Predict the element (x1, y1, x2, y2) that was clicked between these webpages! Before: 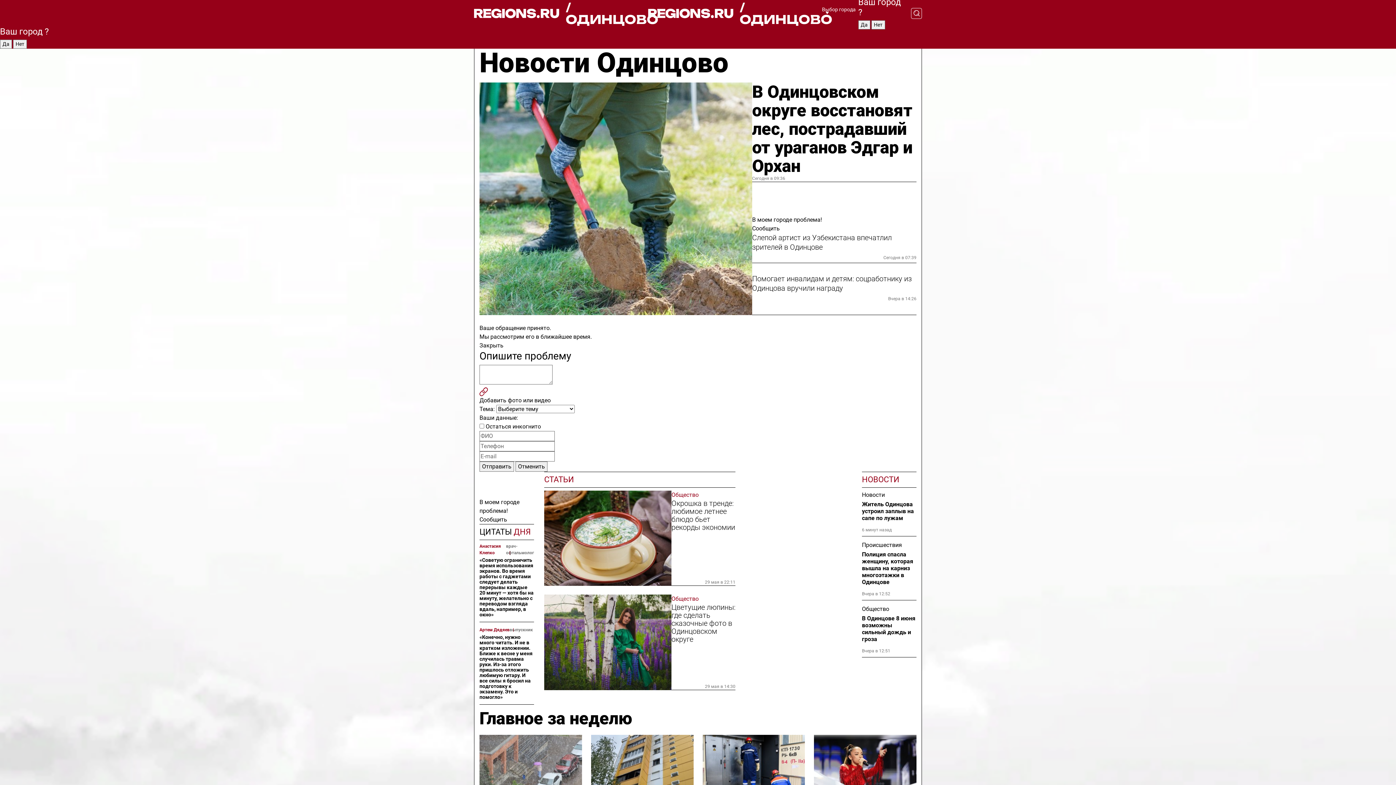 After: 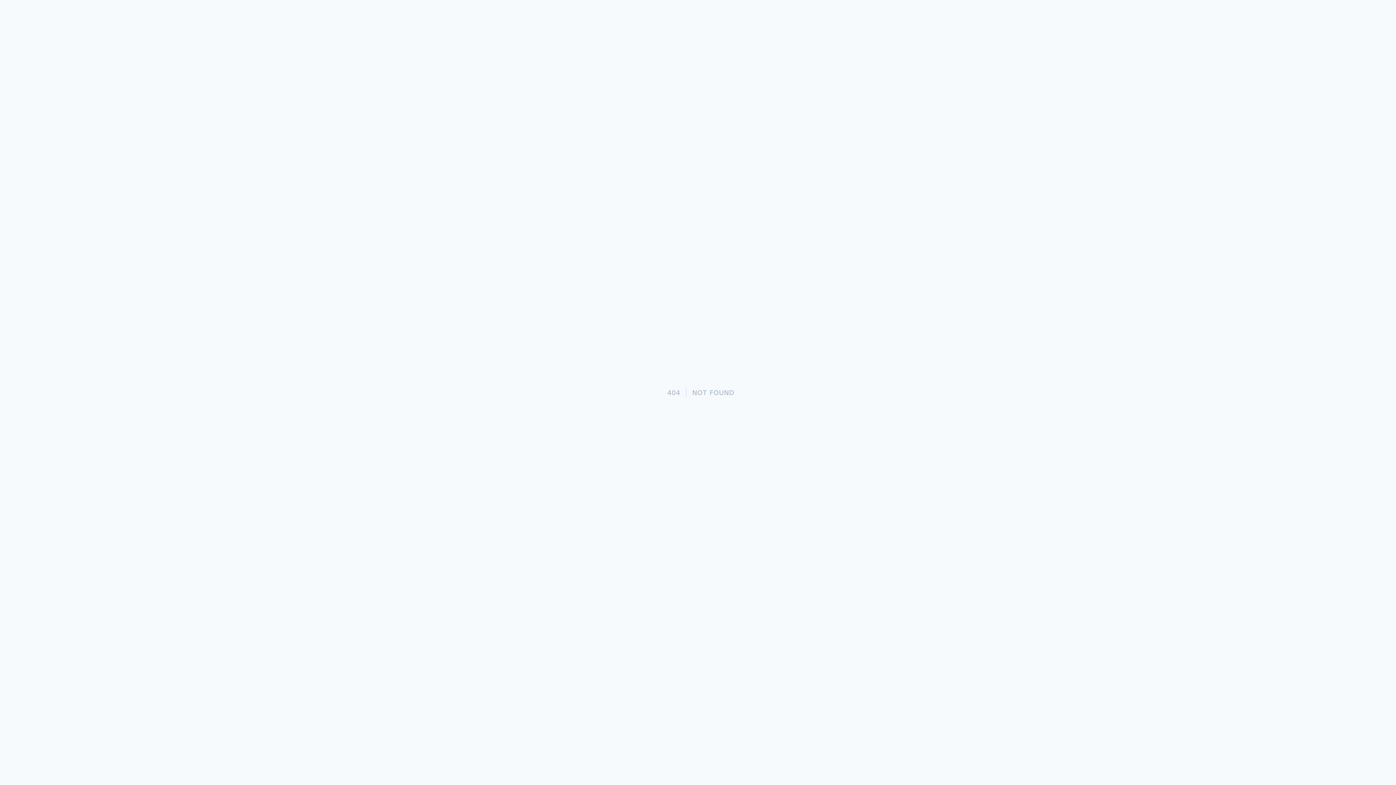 Action: bbox: (479, 735, 582, 813)